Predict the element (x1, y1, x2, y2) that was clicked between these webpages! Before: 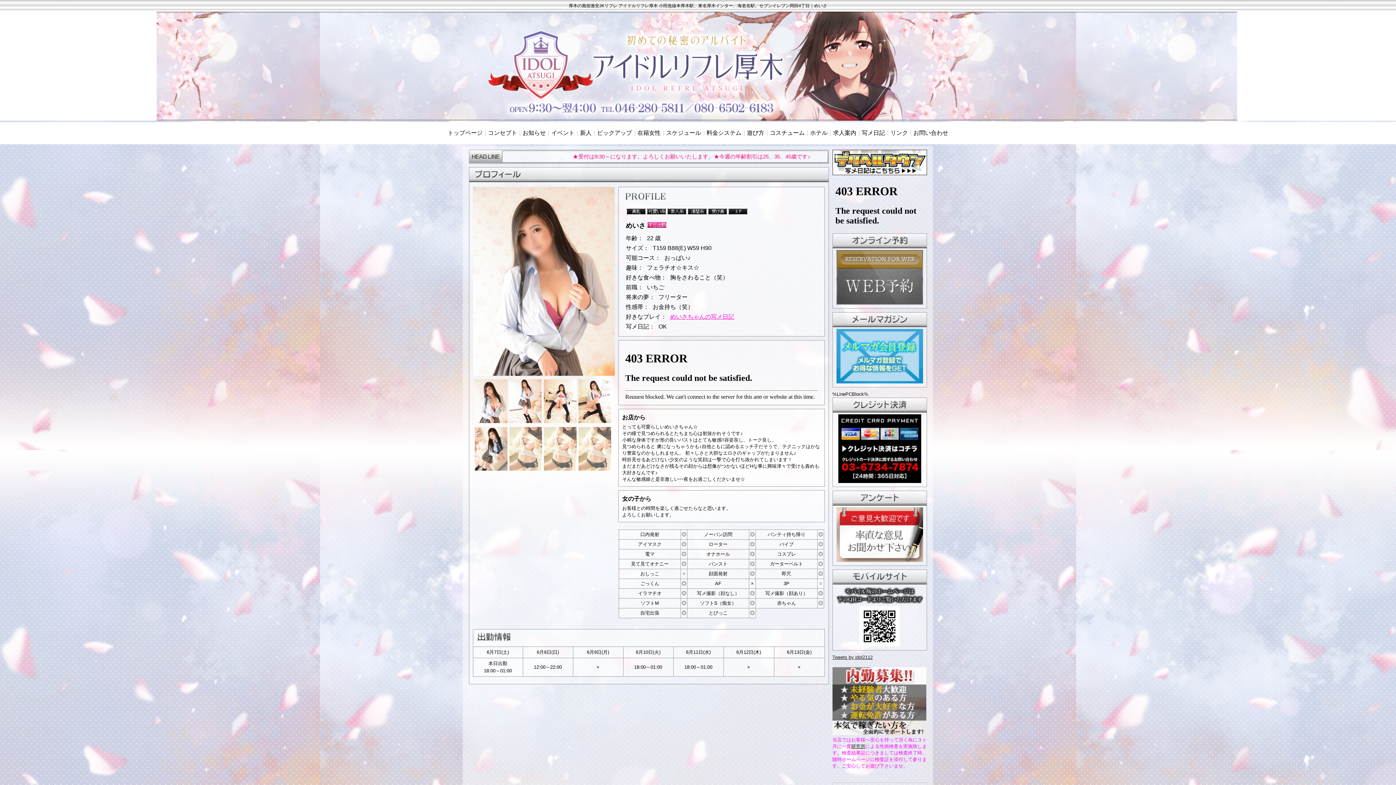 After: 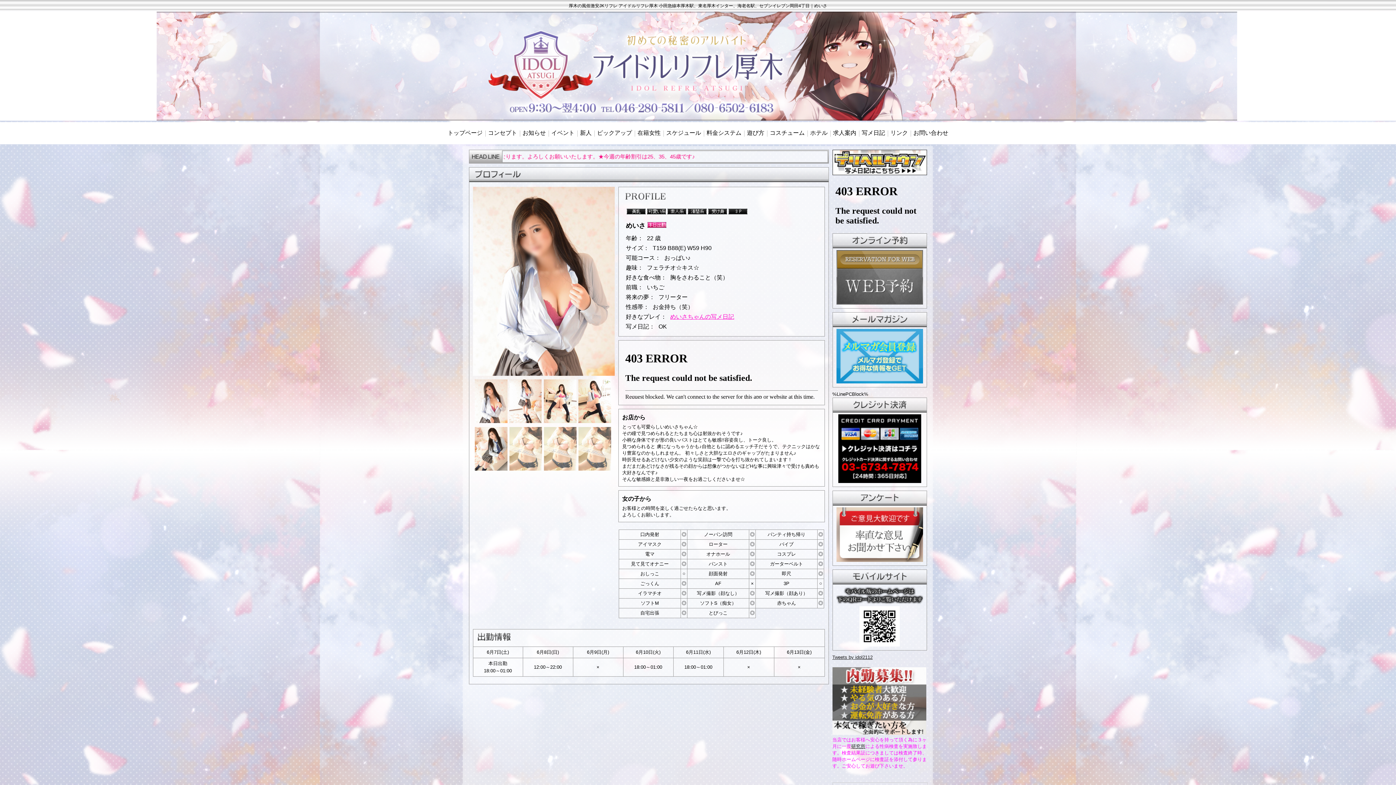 Action: bbox: (670, 313, 734, 320) label: めいさちゃんの写メ日記